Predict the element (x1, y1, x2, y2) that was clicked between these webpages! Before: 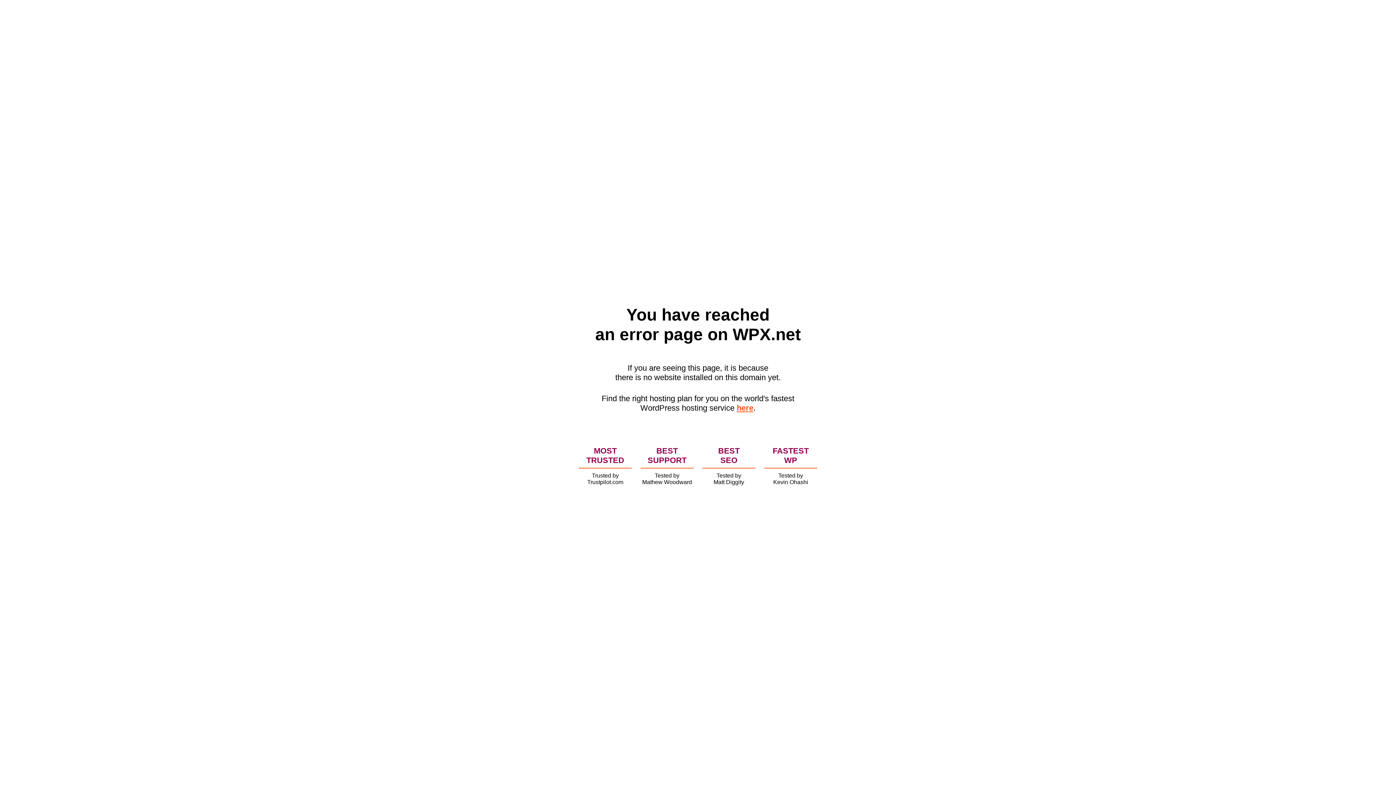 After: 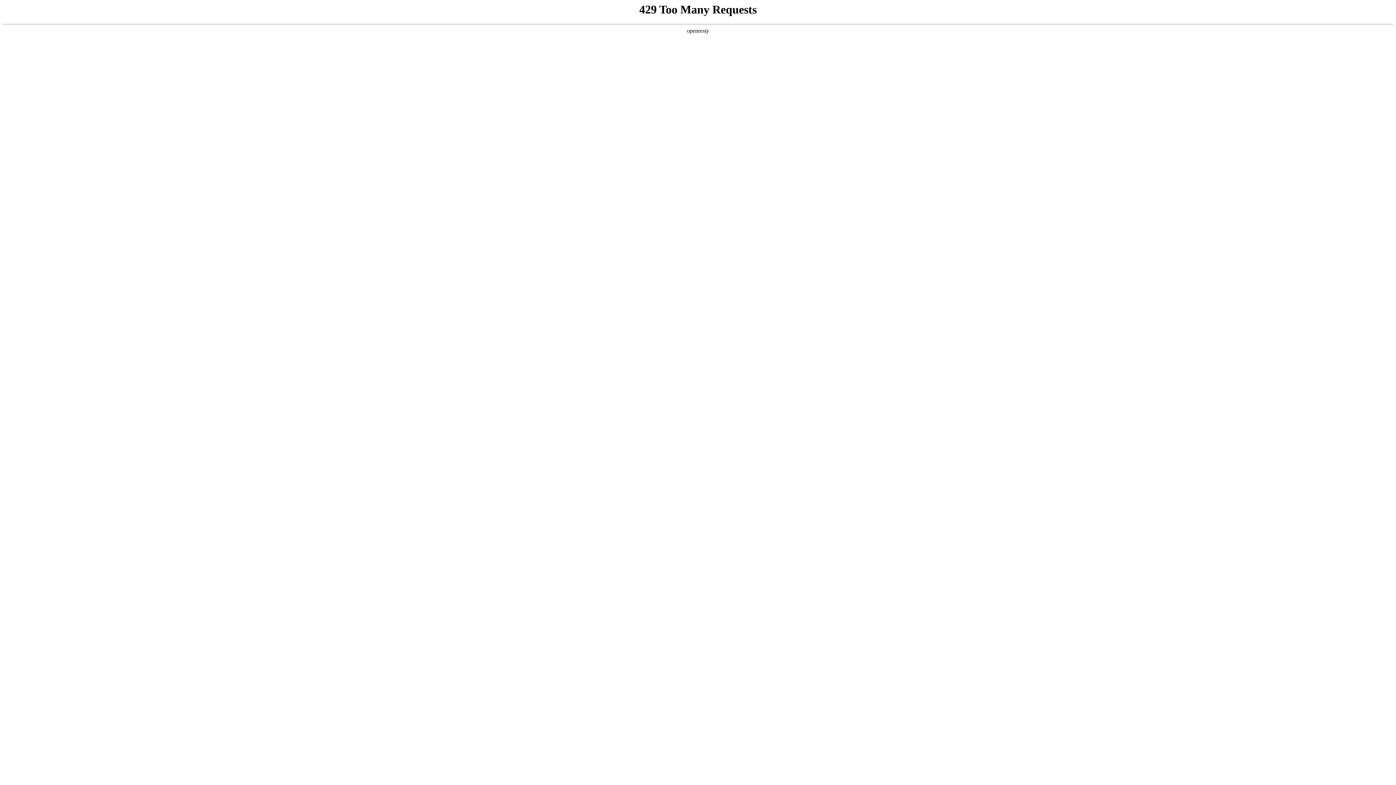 Action: bbox: (736, 403, 753, 412) label: here